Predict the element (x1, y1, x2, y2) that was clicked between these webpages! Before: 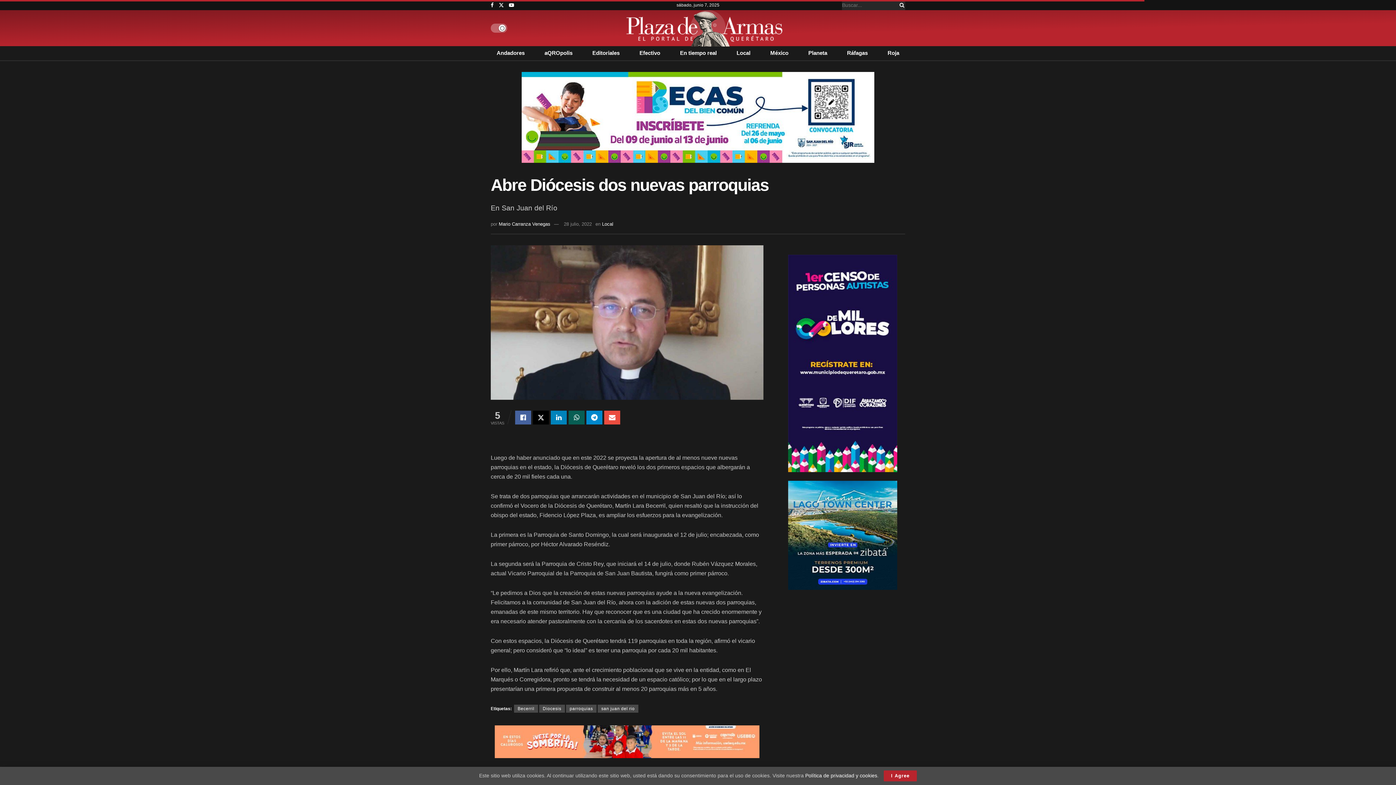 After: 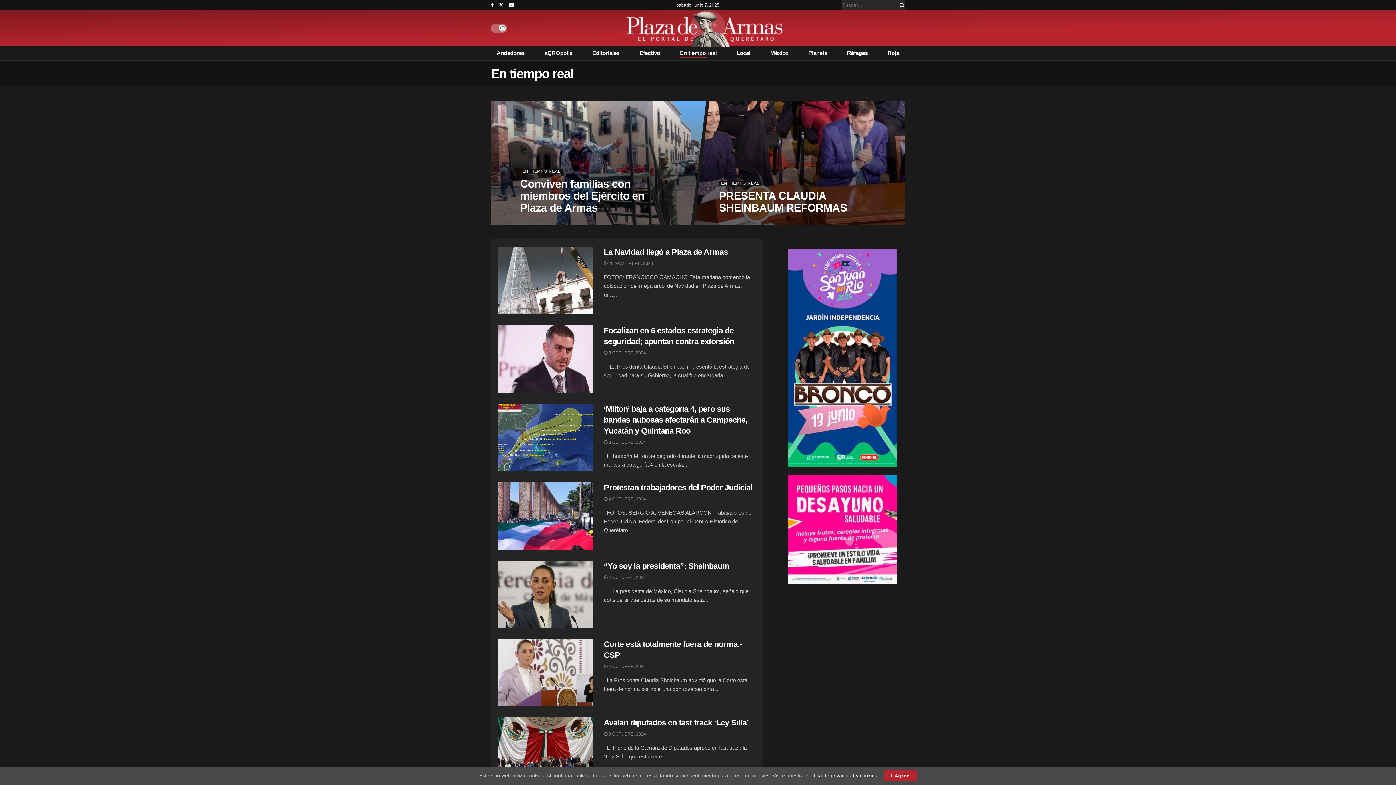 Action: label: En tiempo real bbox: (680, 47, 716, 58)